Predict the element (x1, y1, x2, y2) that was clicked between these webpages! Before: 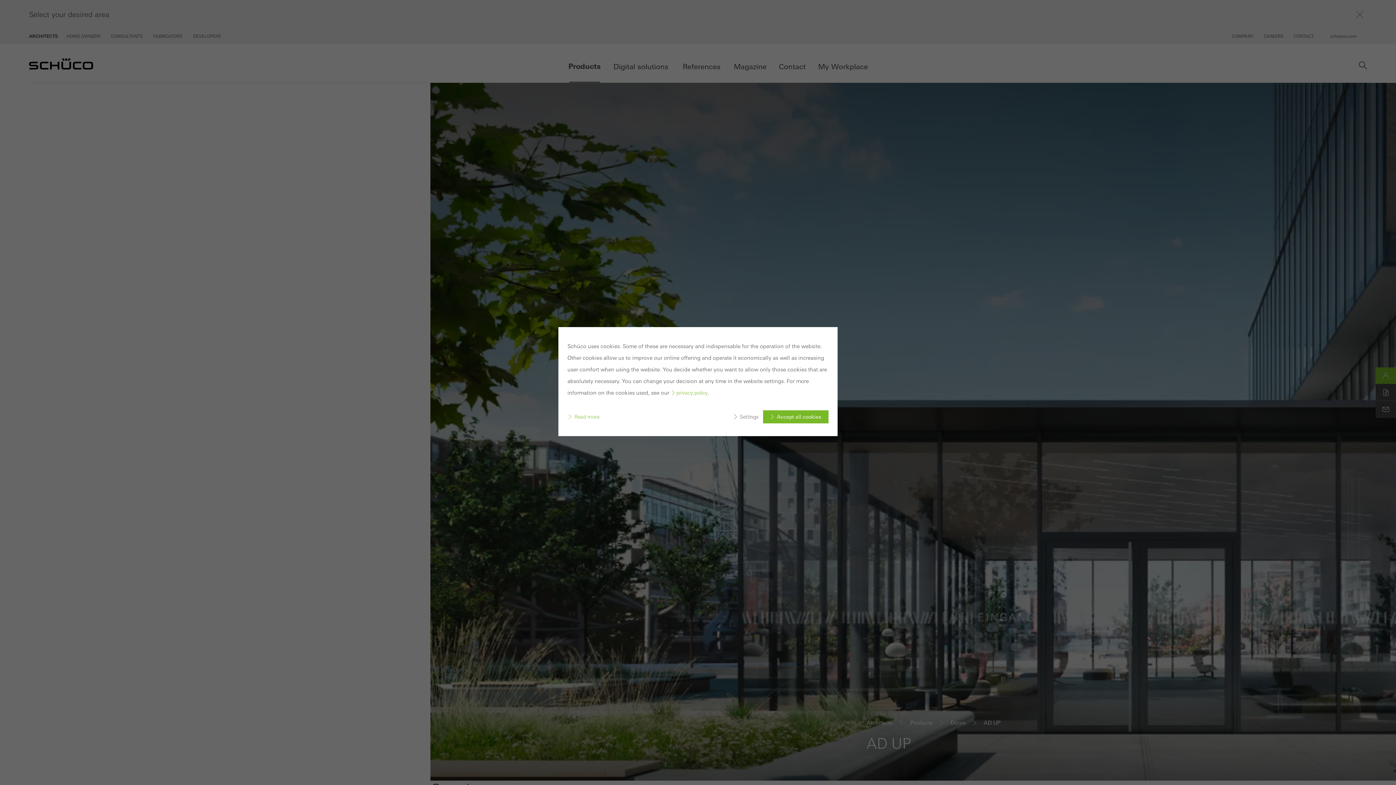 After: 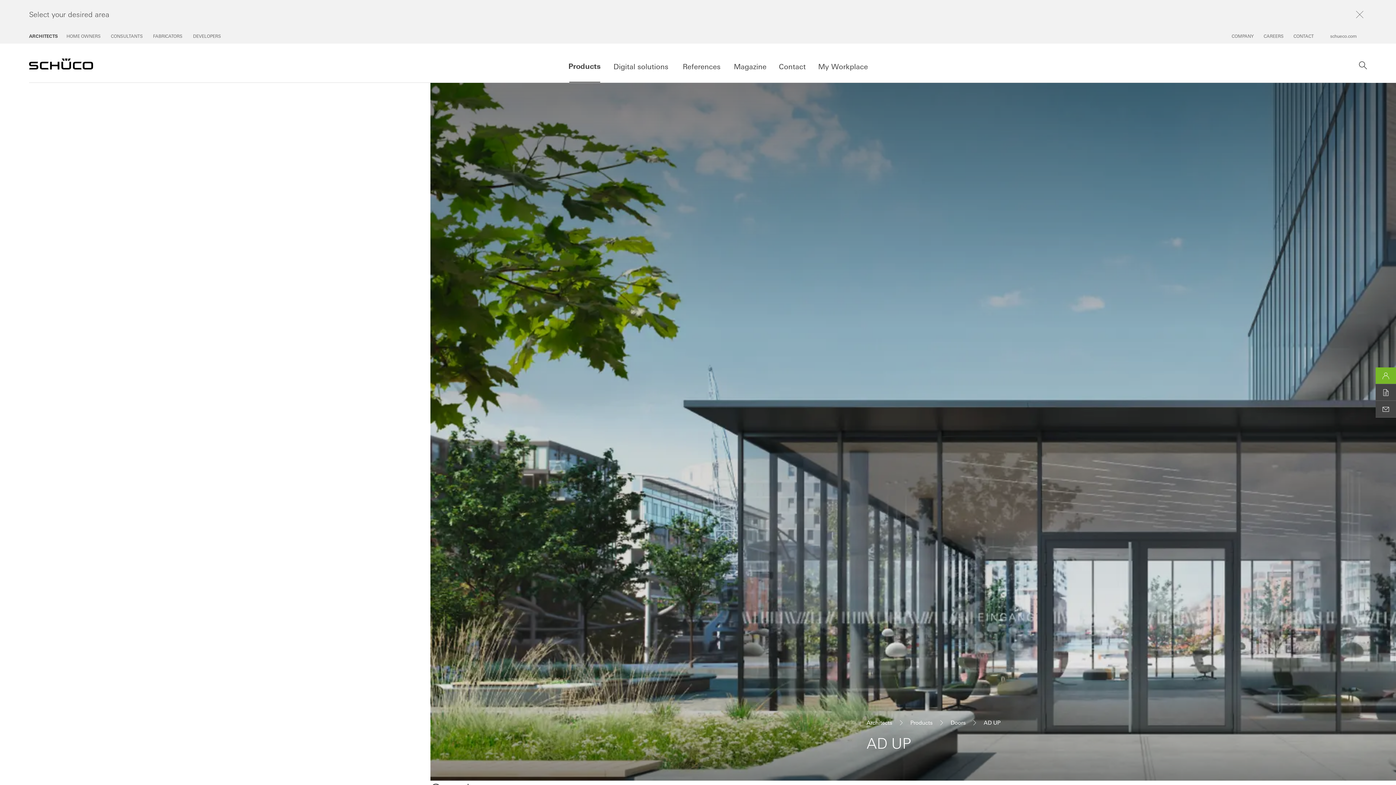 Action: label: Accept all cookies bbox: (763, 410, 828, 423)